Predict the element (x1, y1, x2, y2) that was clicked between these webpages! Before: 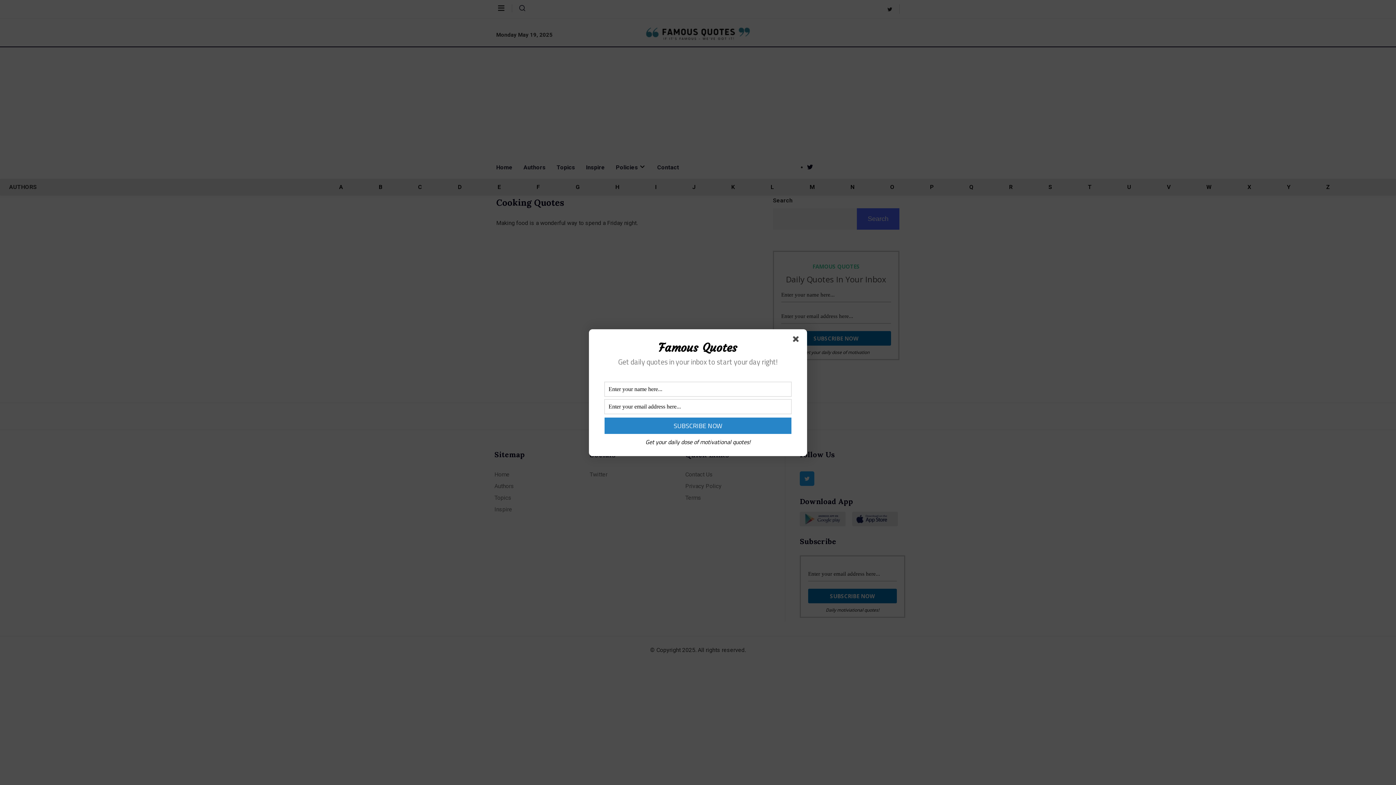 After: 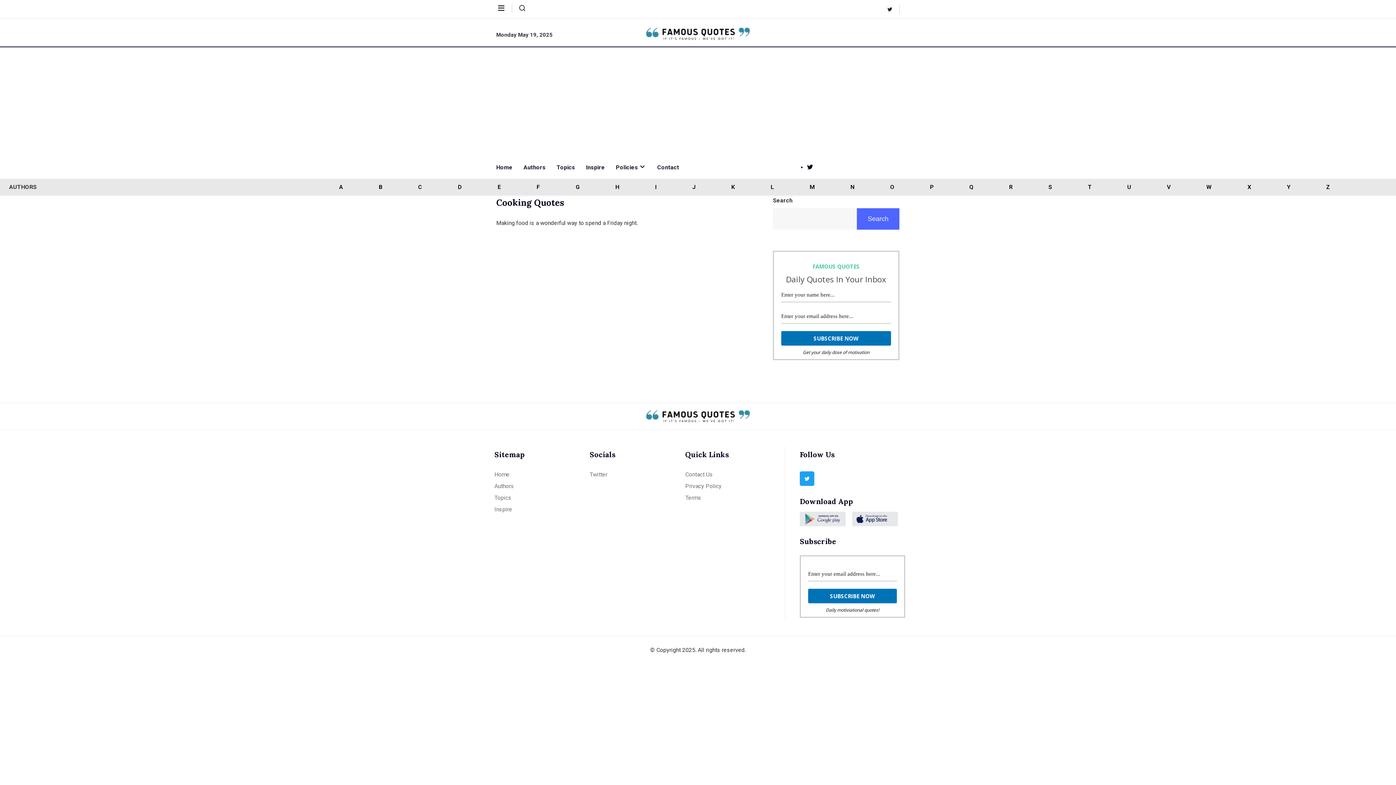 Action: bbox: (793, 336, 801, 344)